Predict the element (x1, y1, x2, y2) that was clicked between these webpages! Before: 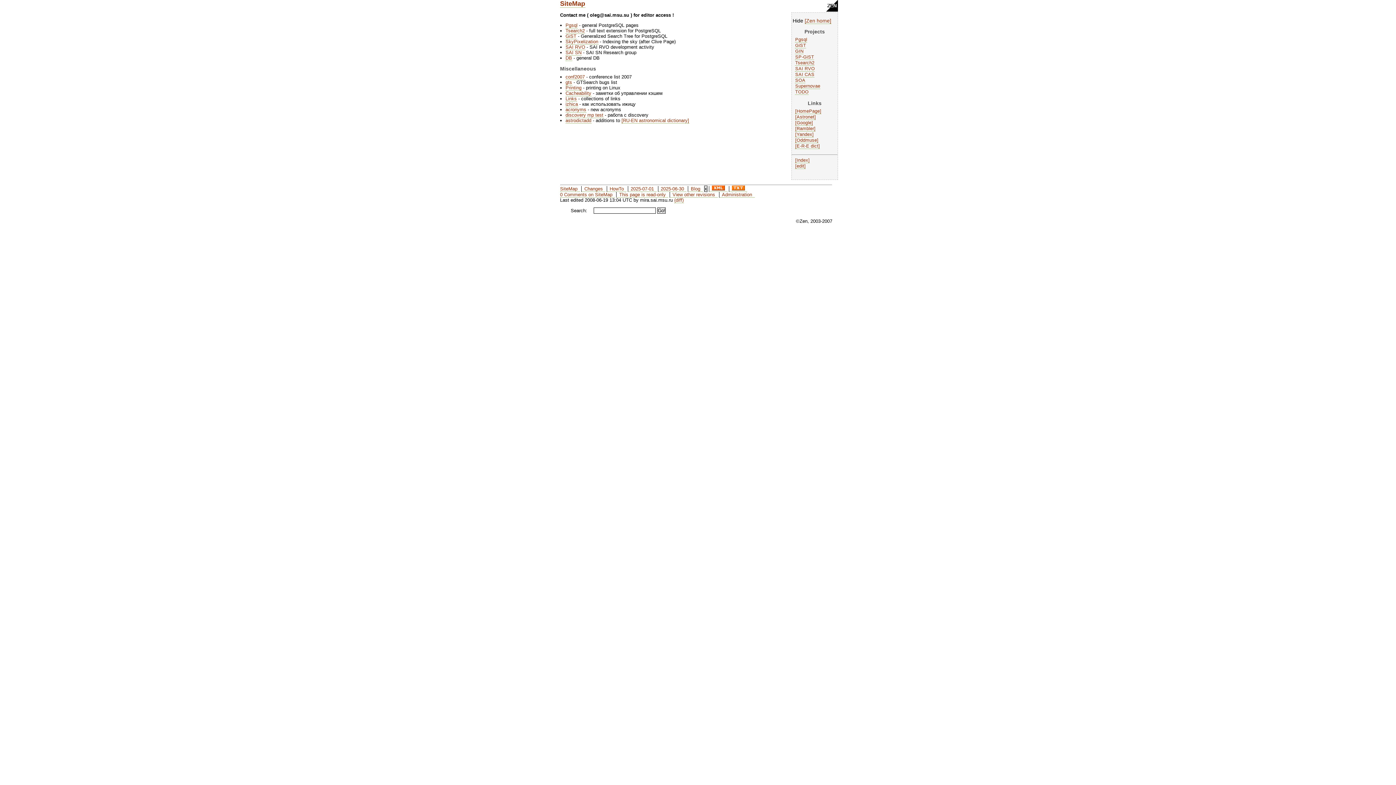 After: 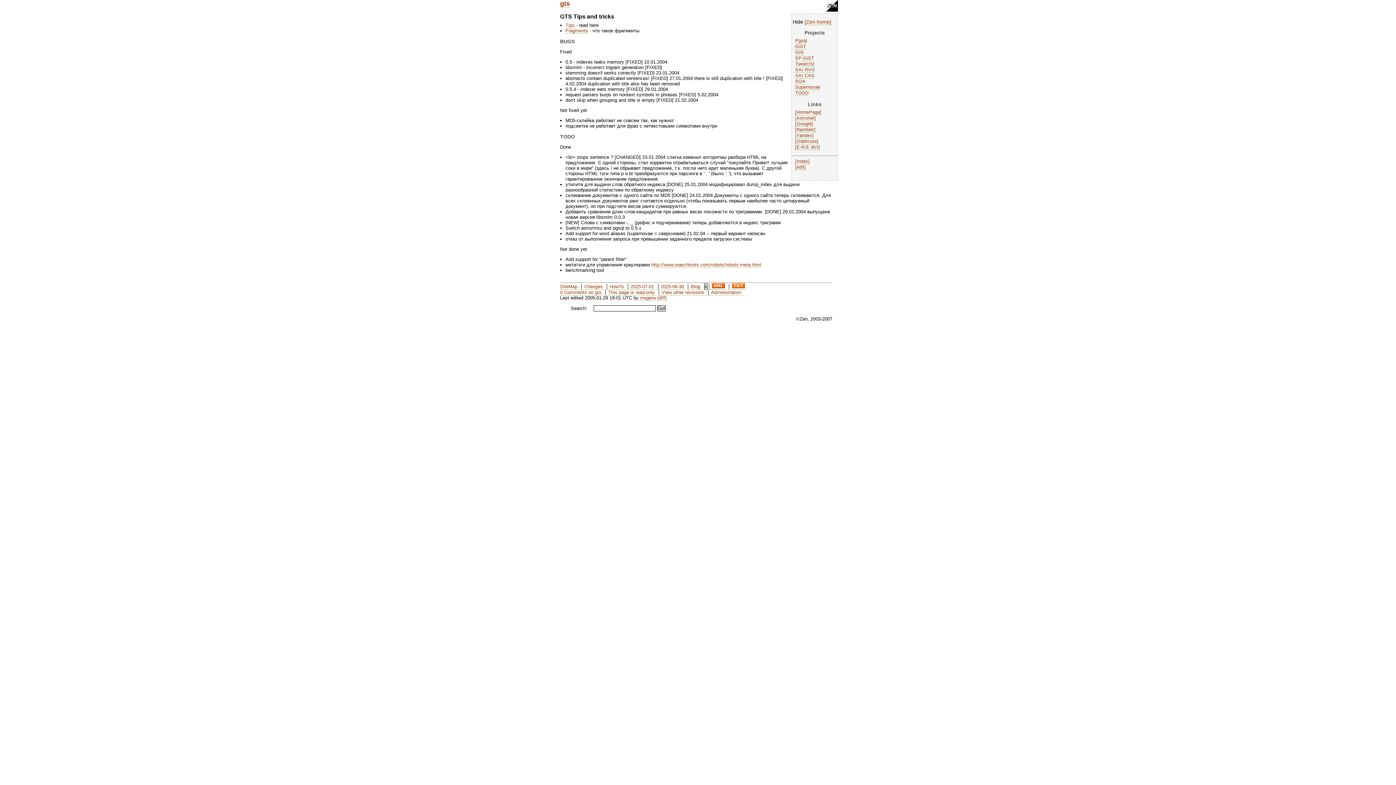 Action: label: gts bbox: (565, 79, 572, 85)